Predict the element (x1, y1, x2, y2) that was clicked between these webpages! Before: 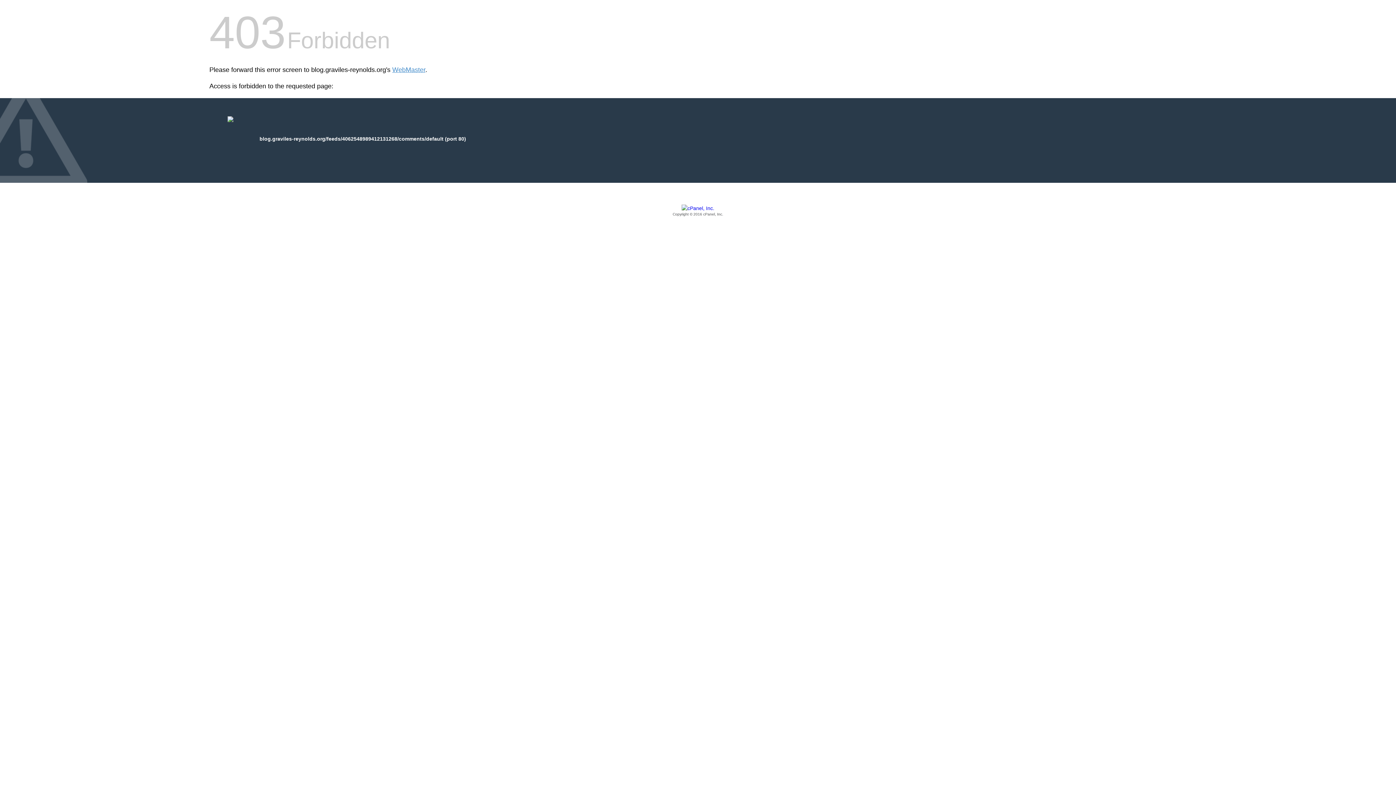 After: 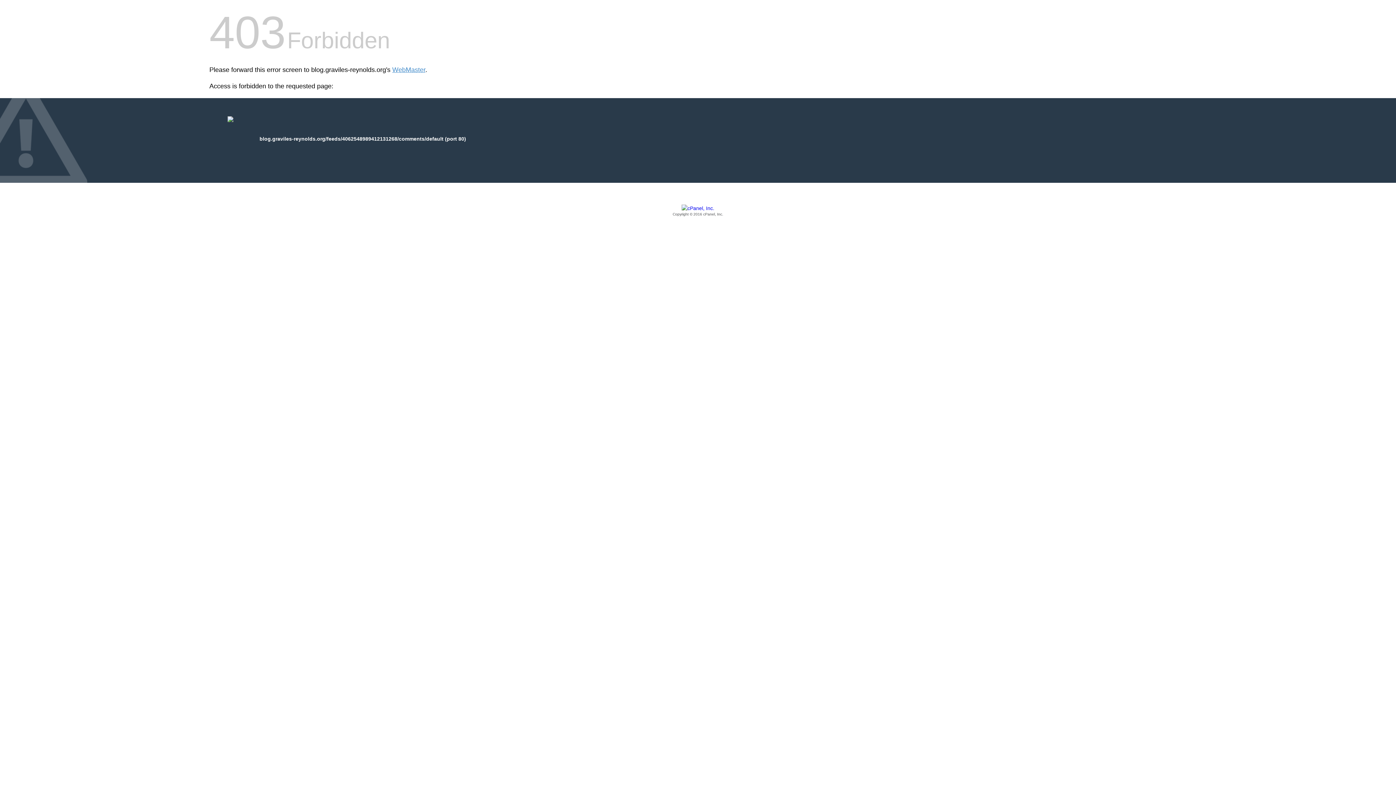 Action: bbox: (209, 205, 1186, 217) label: Copyright © 2016 cPanel, Inc.